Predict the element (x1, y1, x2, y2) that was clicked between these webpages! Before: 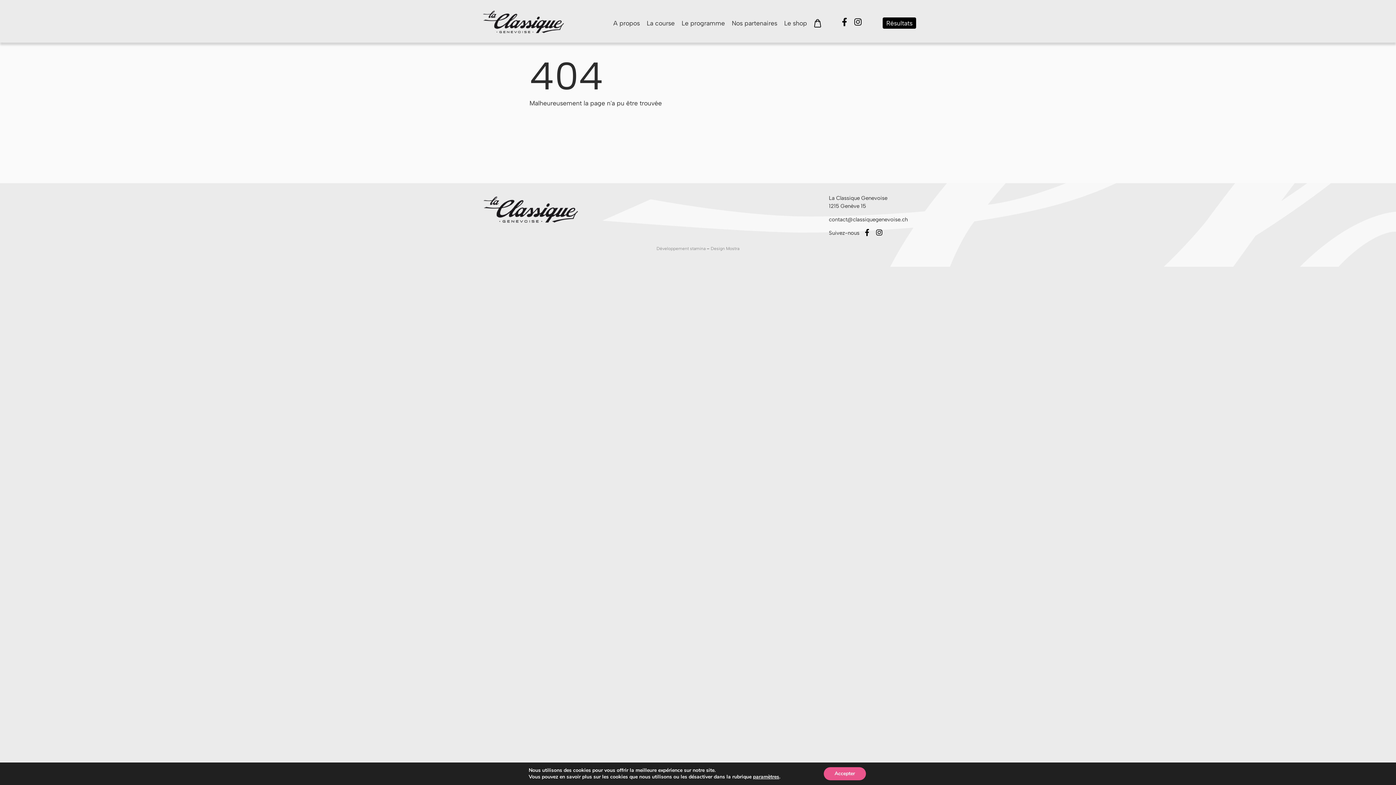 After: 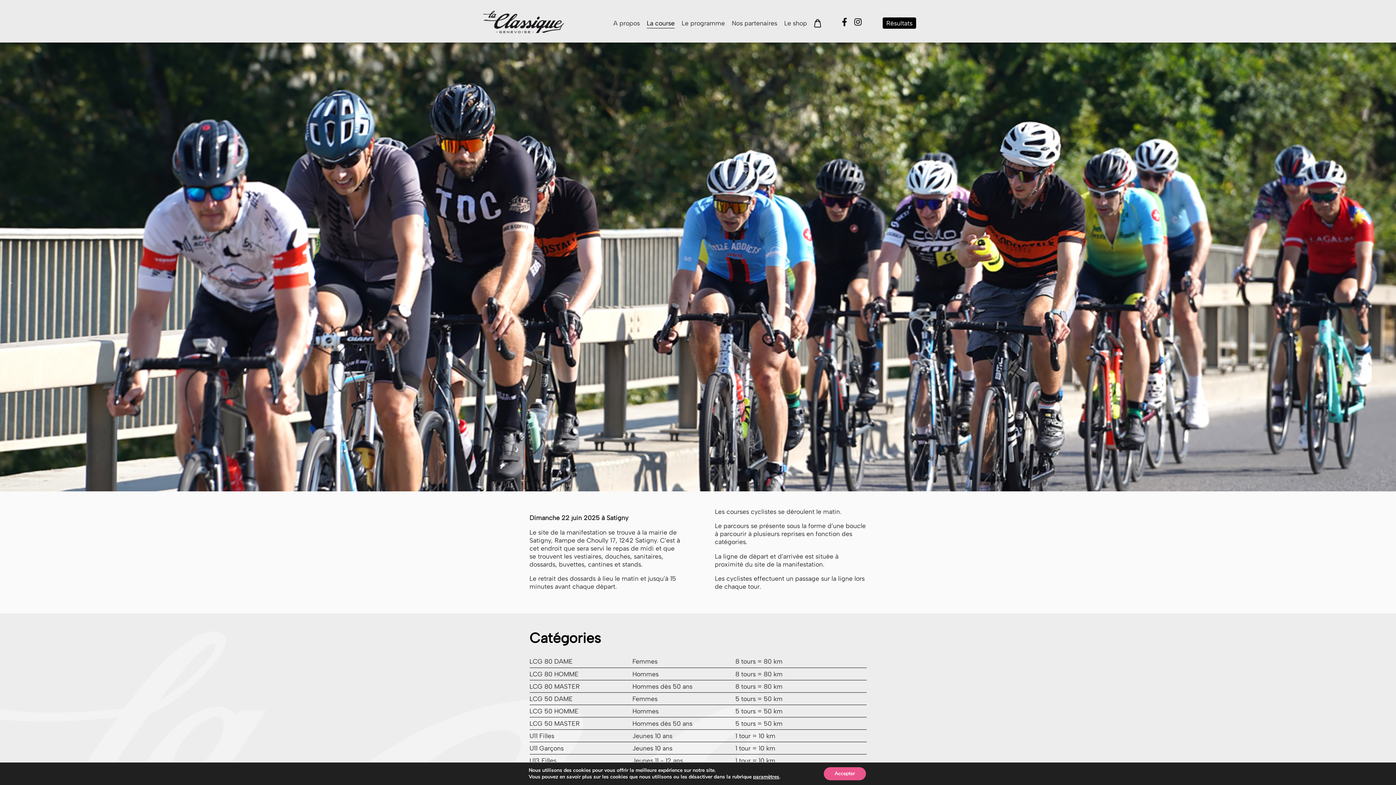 Action: bbox: (646, 18, 674, 28) label: La course